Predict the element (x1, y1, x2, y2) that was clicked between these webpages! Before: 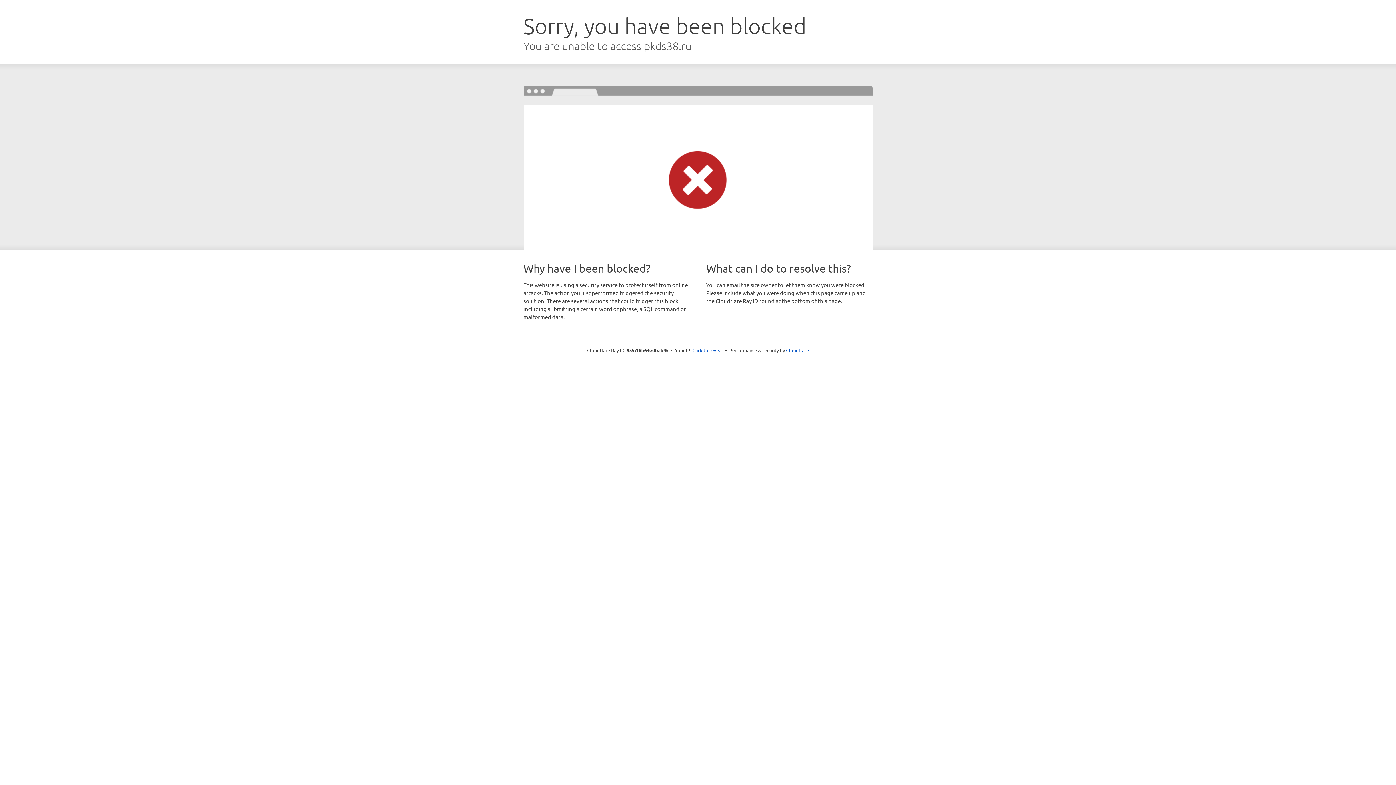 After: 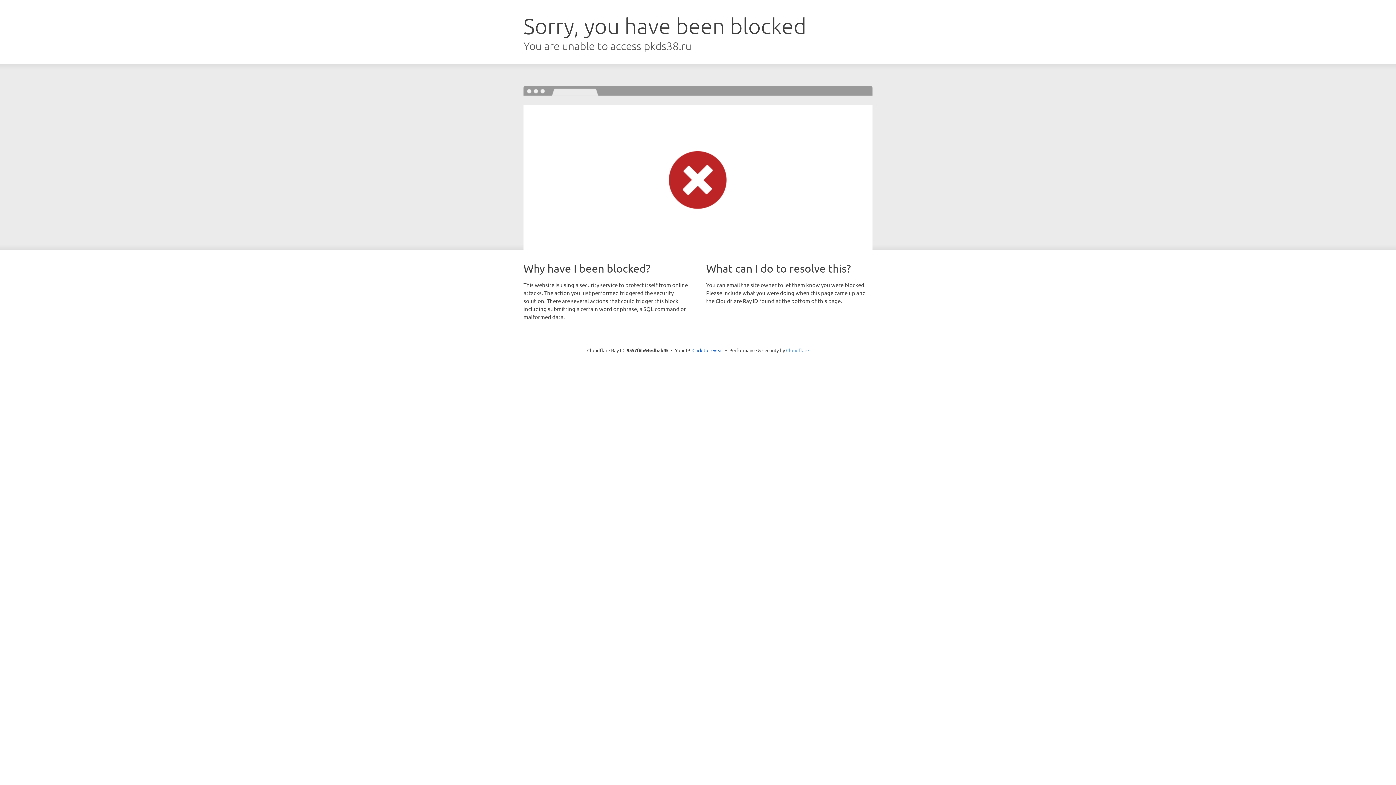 Action: bbox: (786, 347, 809, 353) label: Cloudflare